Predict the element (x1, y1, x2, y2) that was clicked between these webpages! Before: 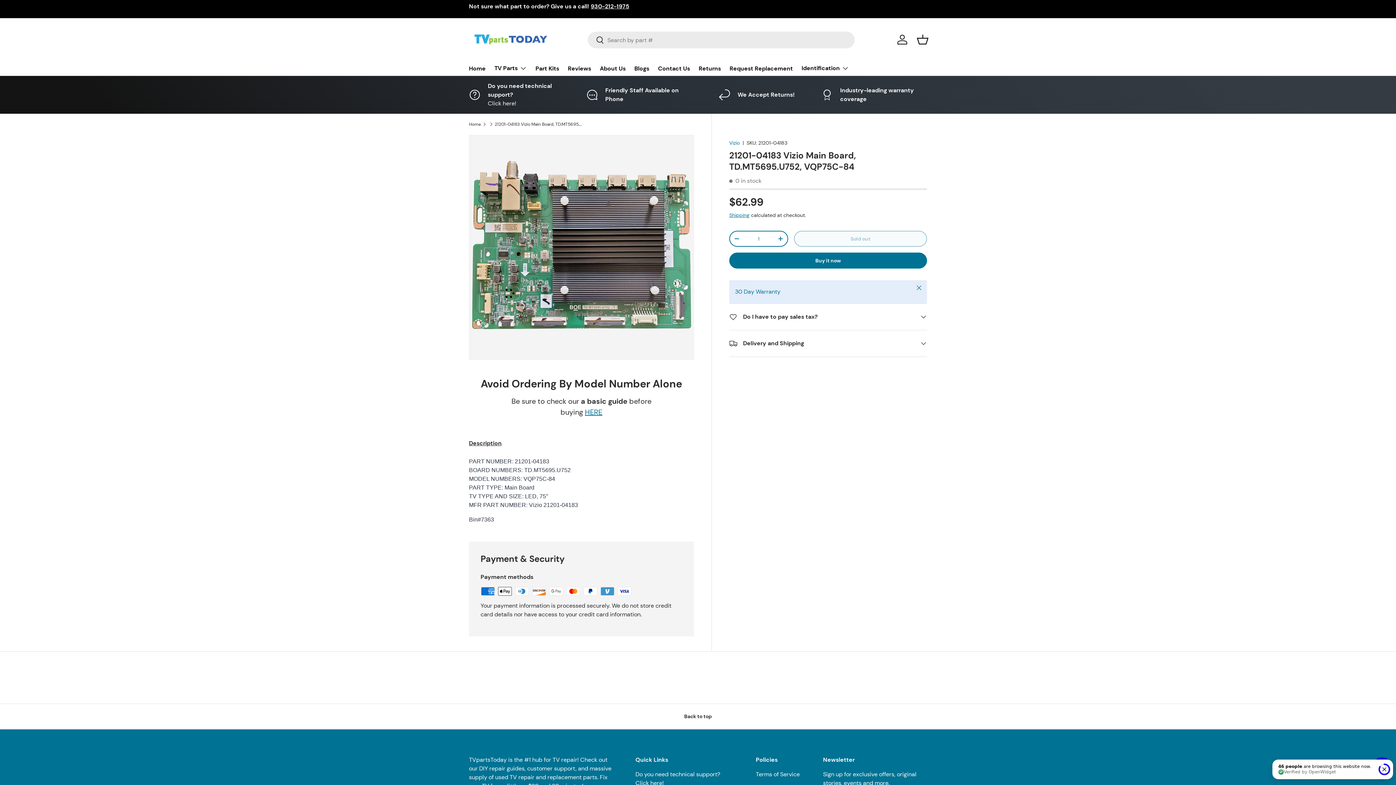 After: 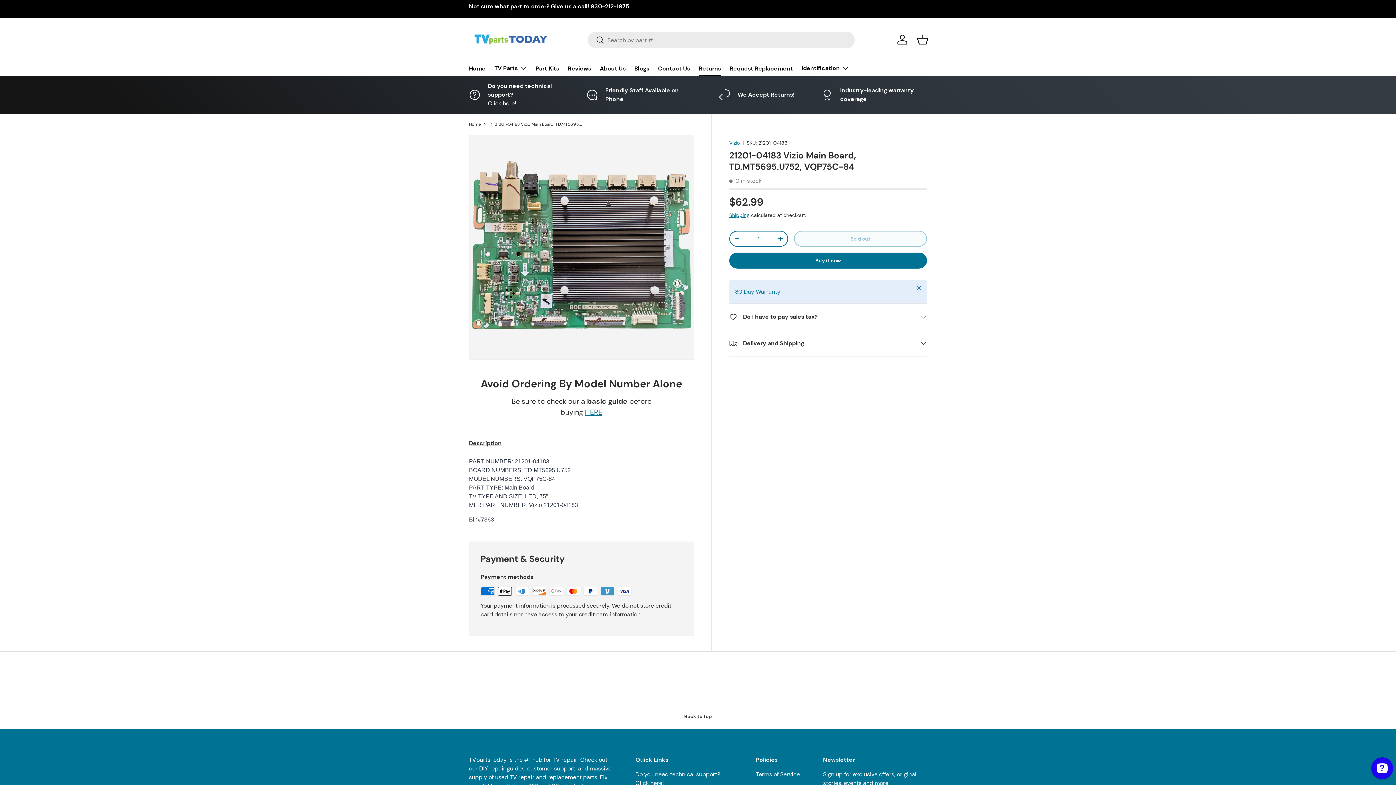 Action: label: Returns bbox: (698, 61, 721, 75)